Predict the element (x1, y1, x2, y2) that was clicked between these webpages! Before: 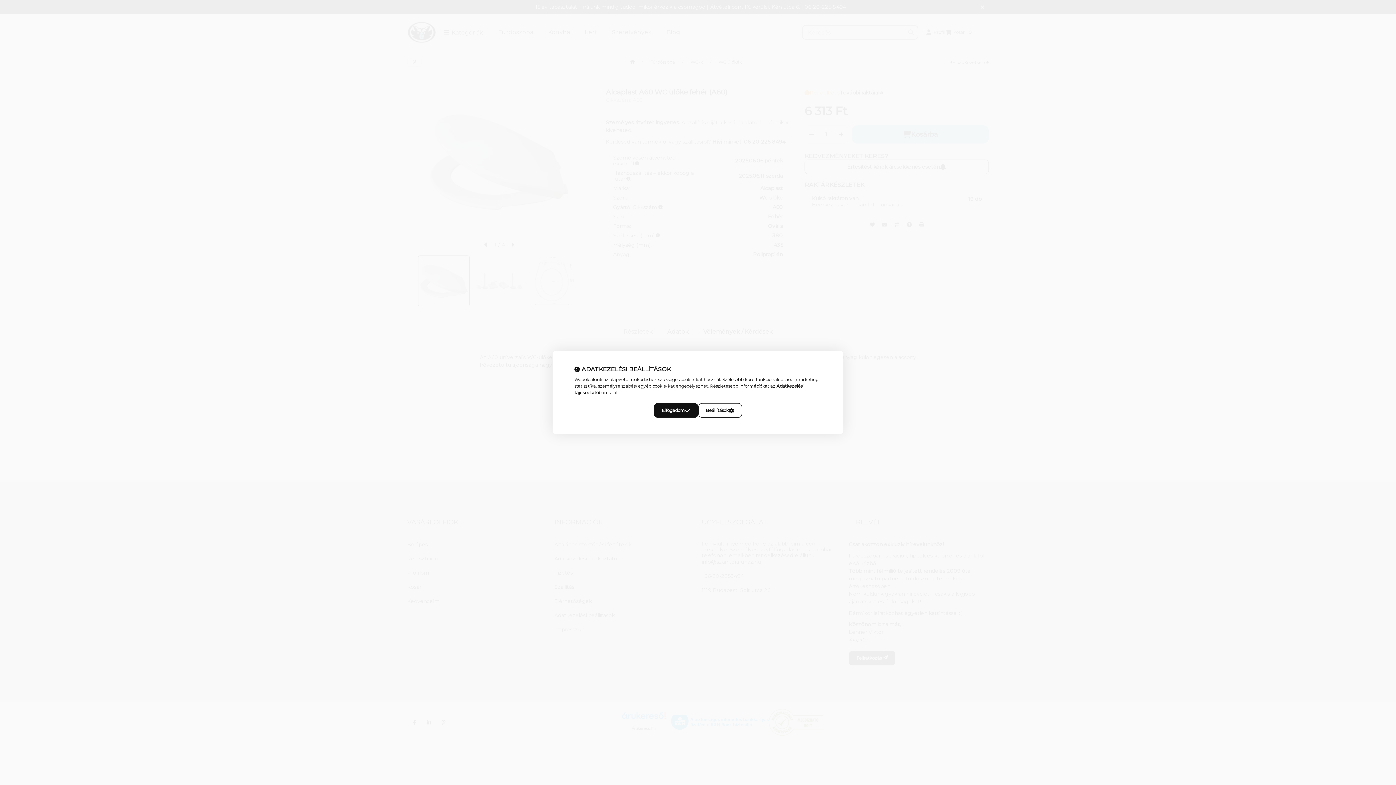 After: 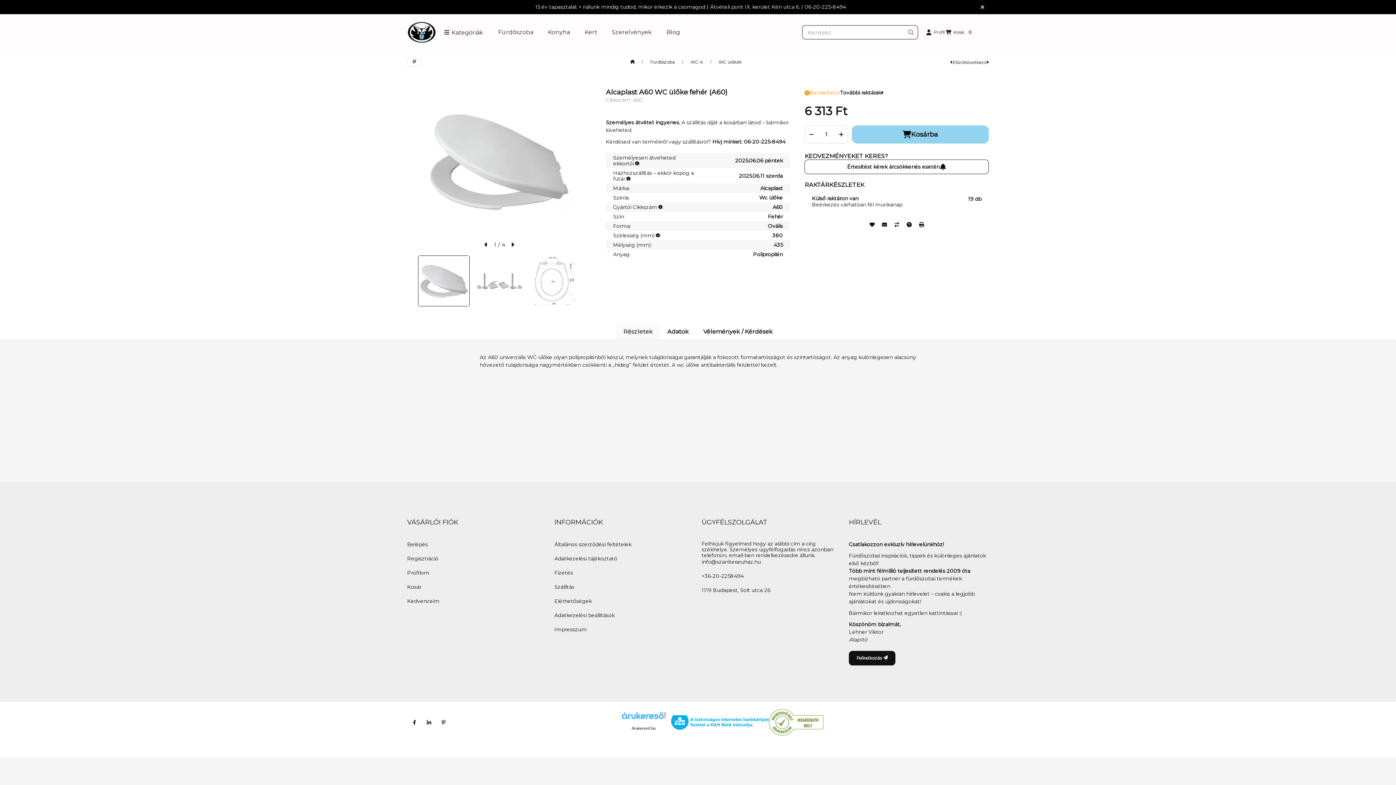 Action: label: Elfogadom bbox: (654, 403, 698, 418)